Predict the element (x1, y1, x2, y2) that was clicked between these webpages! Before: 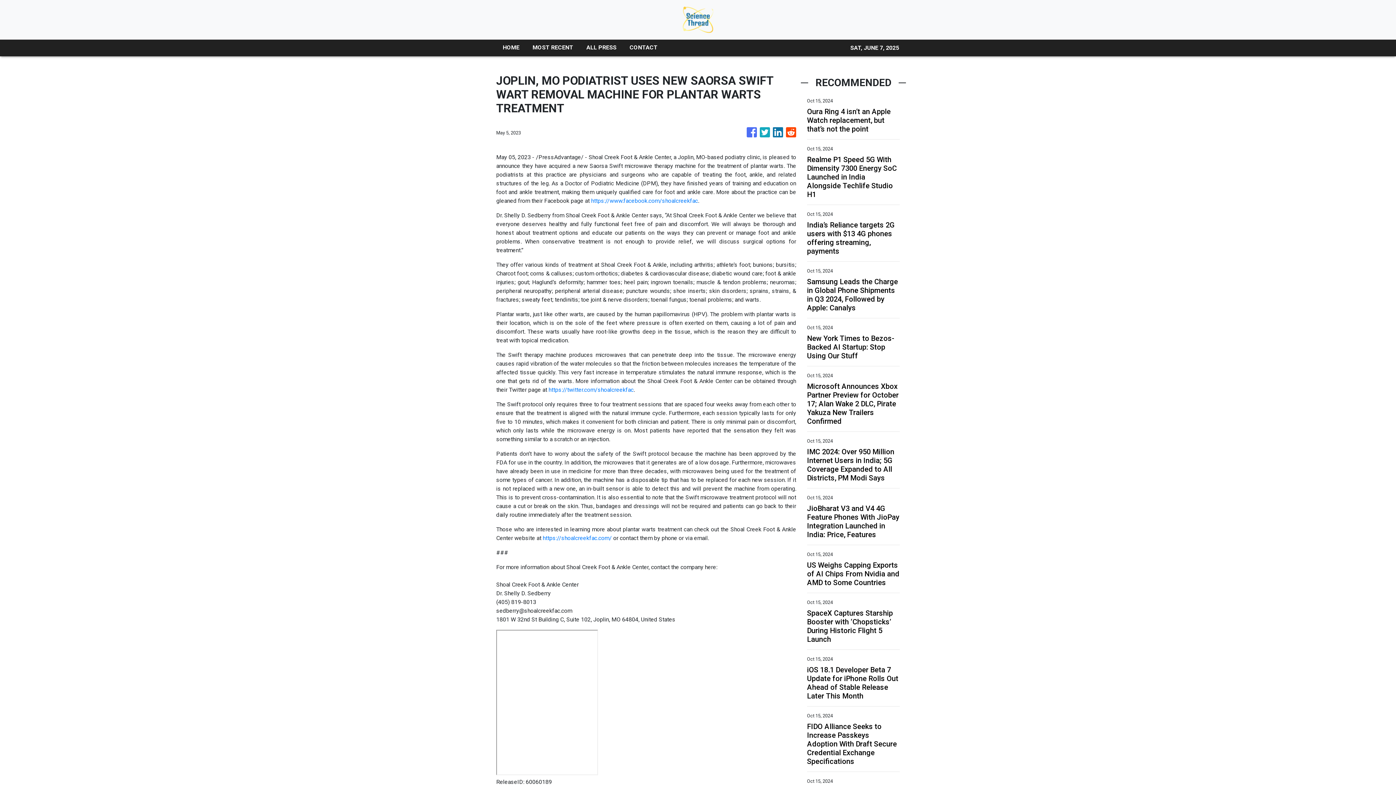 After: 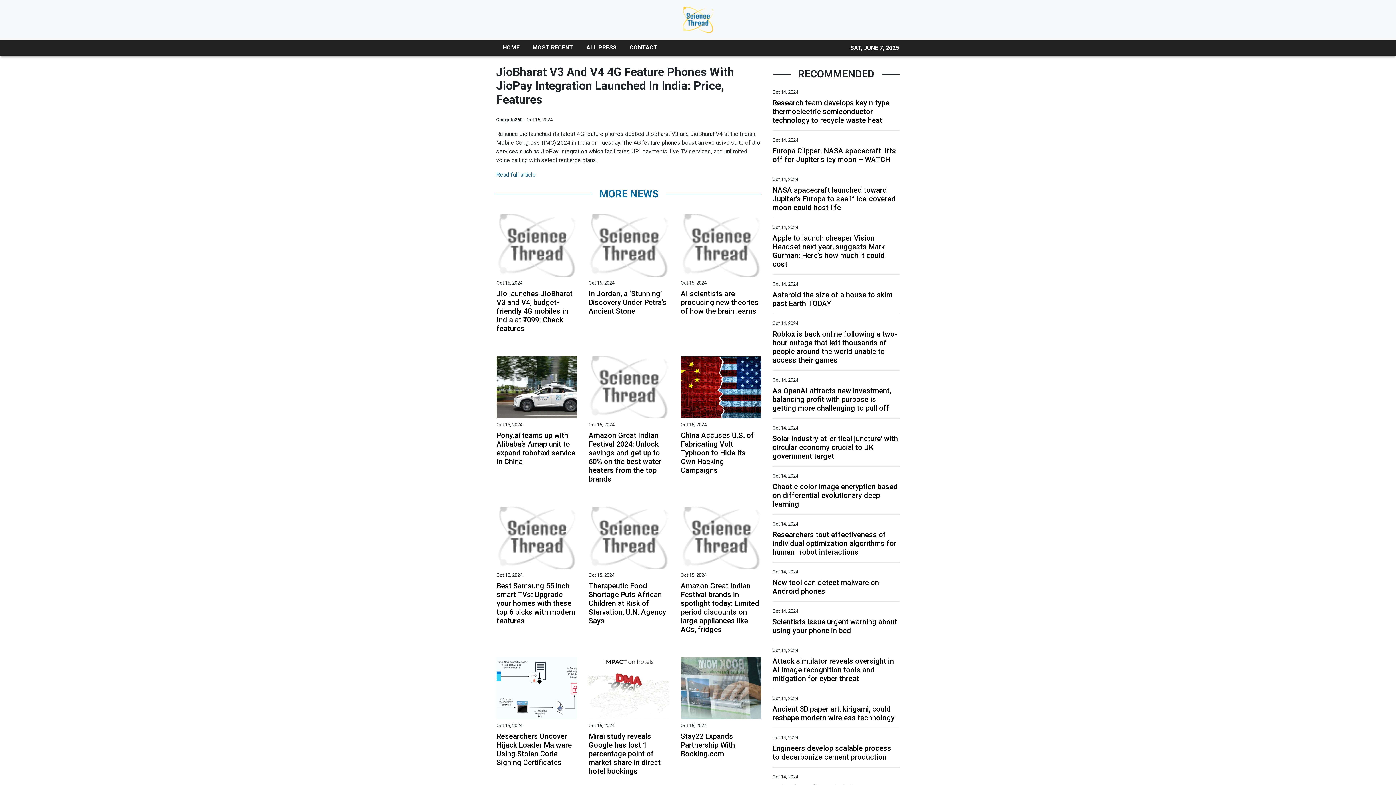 Action: bbox: (807, 504, 900, 539) label: JioBharat V3 and V4 4G Feature Phones With JioPay Integration Launched in India: Price, Features